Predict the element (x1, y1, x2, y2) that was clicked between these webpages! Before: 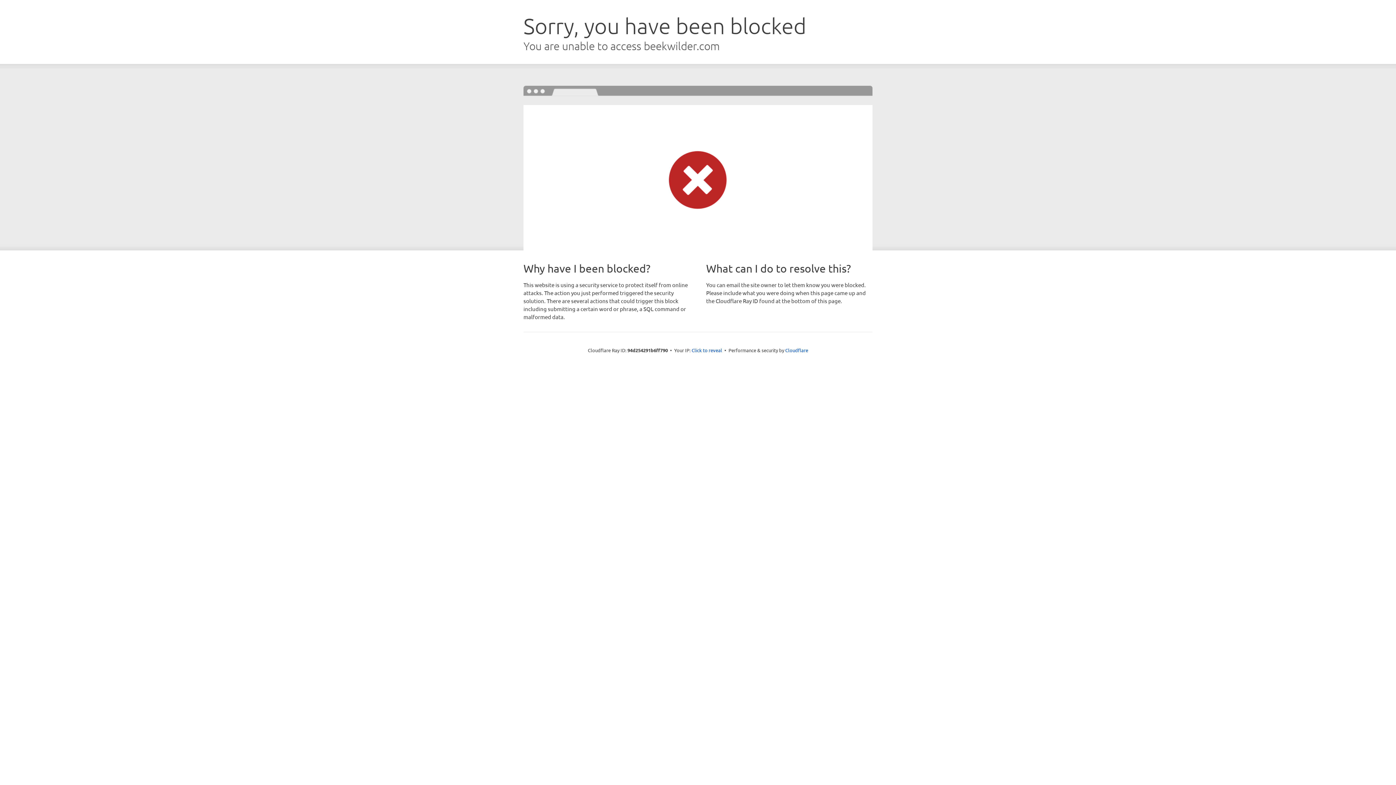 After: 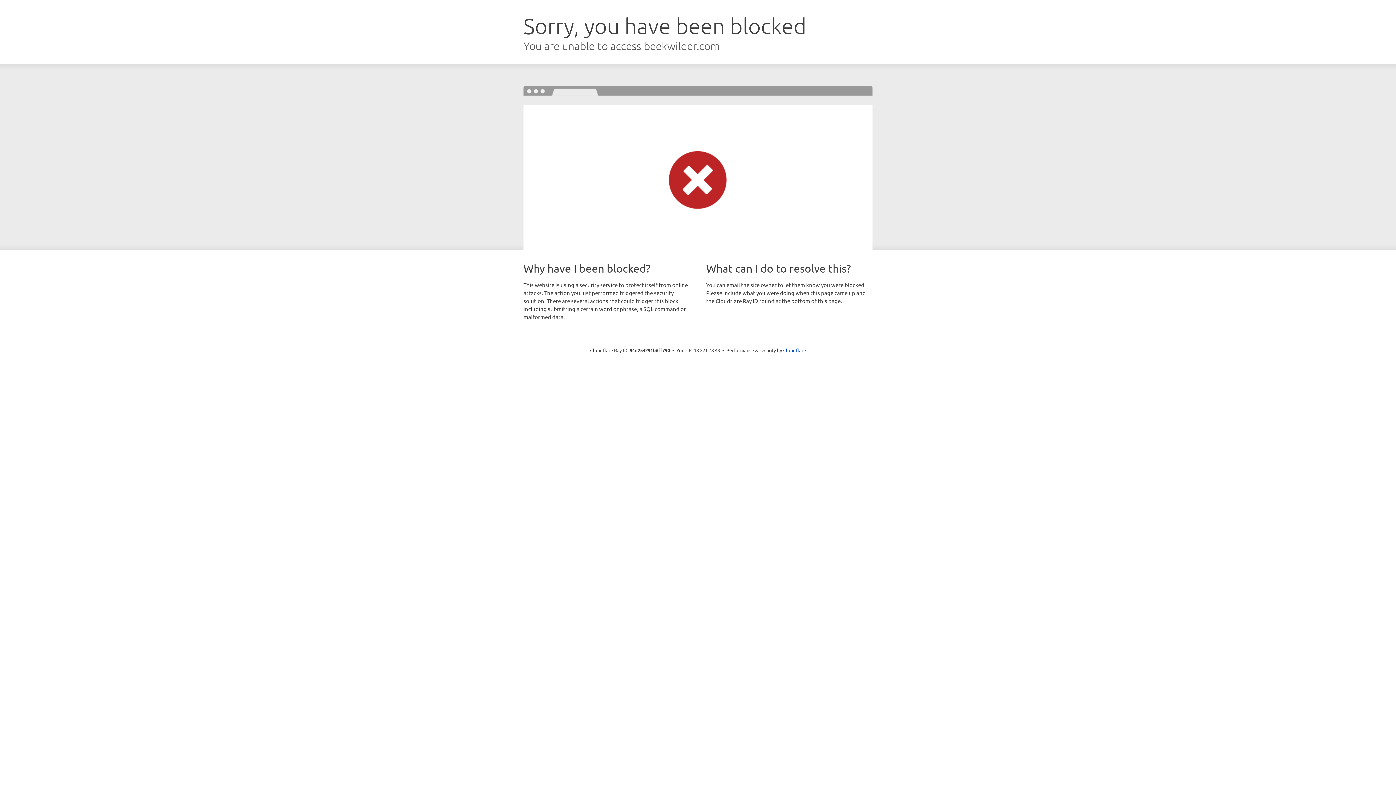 Action: bbox: (691, 346, 722, 353) label: Click to reveal